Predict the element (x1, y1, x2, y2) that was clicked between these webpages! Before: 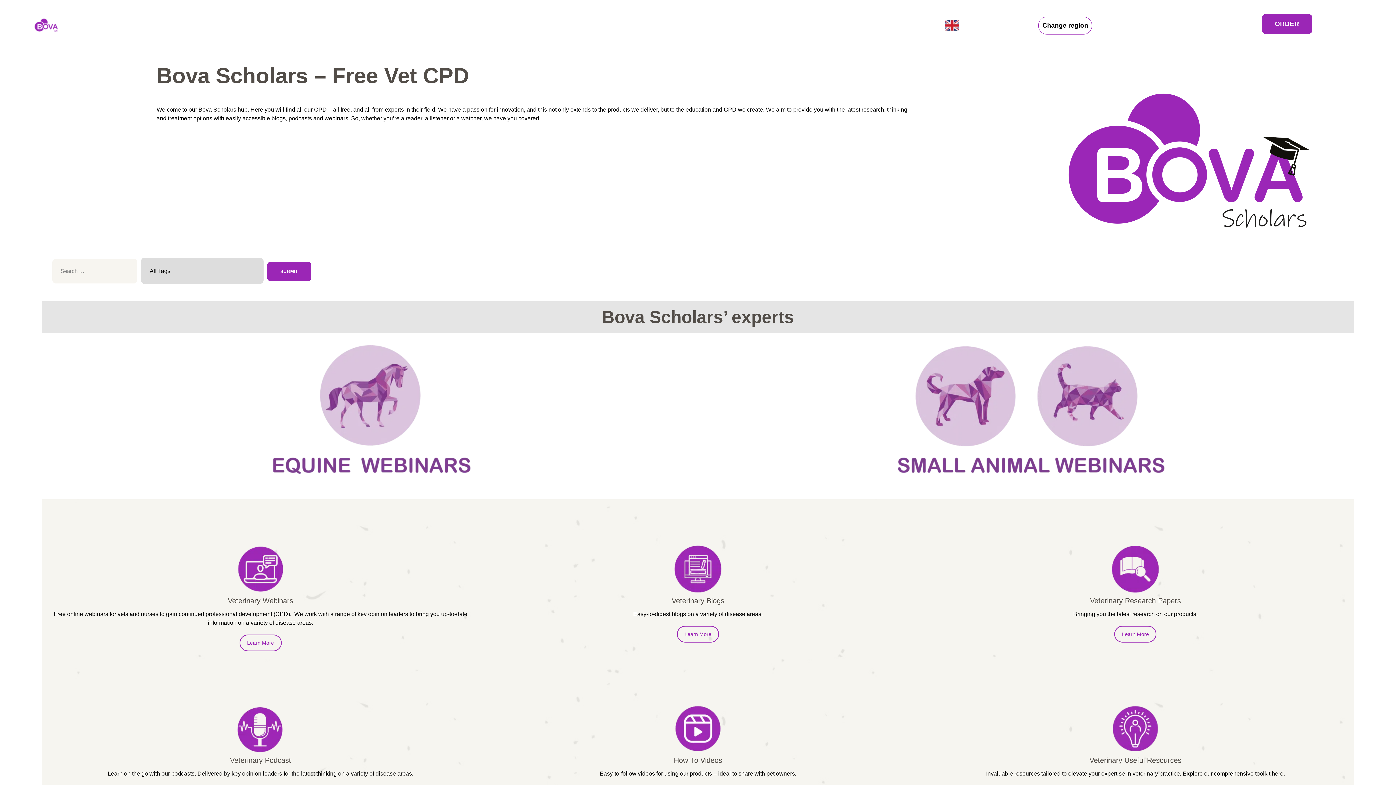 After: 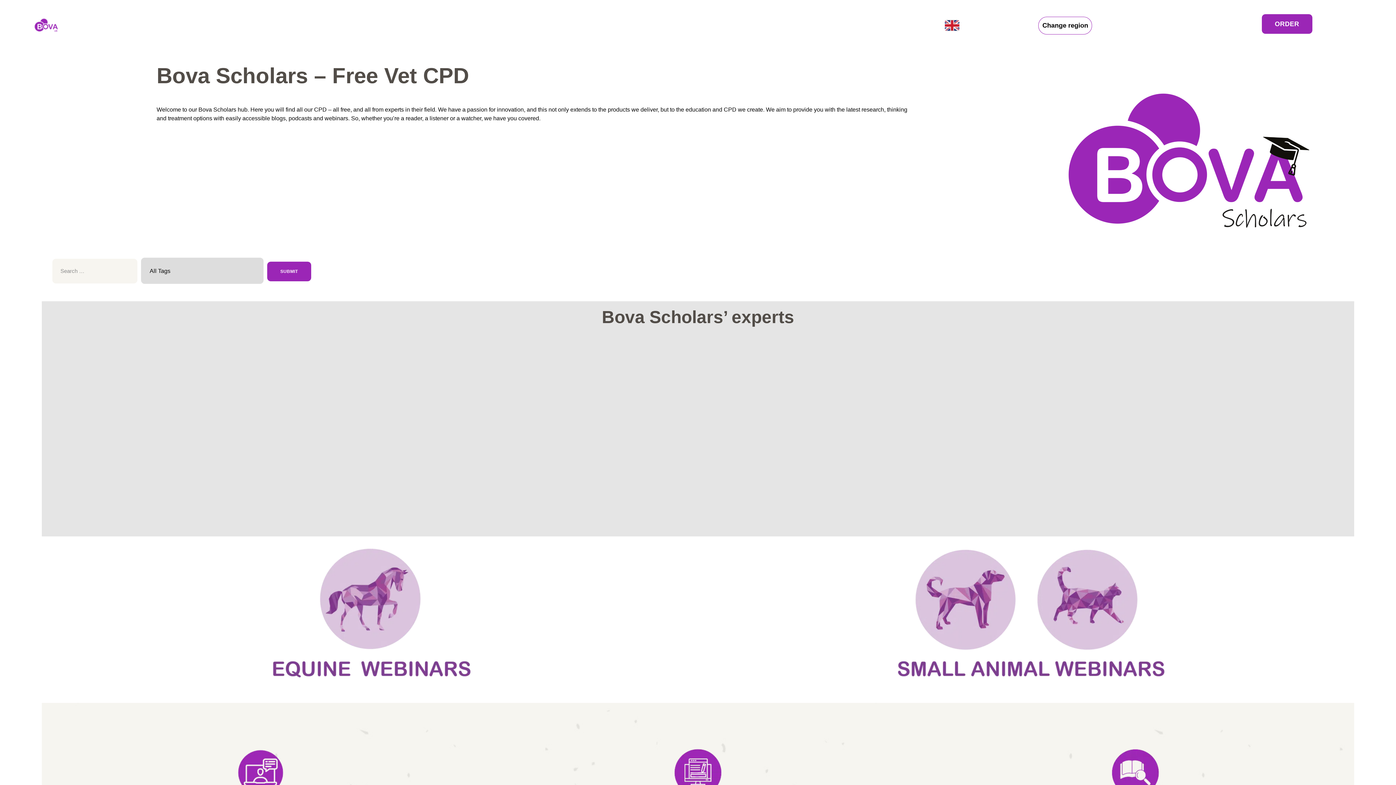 Action: label: ORDER bbox: (1262, 14, 1312, 33)